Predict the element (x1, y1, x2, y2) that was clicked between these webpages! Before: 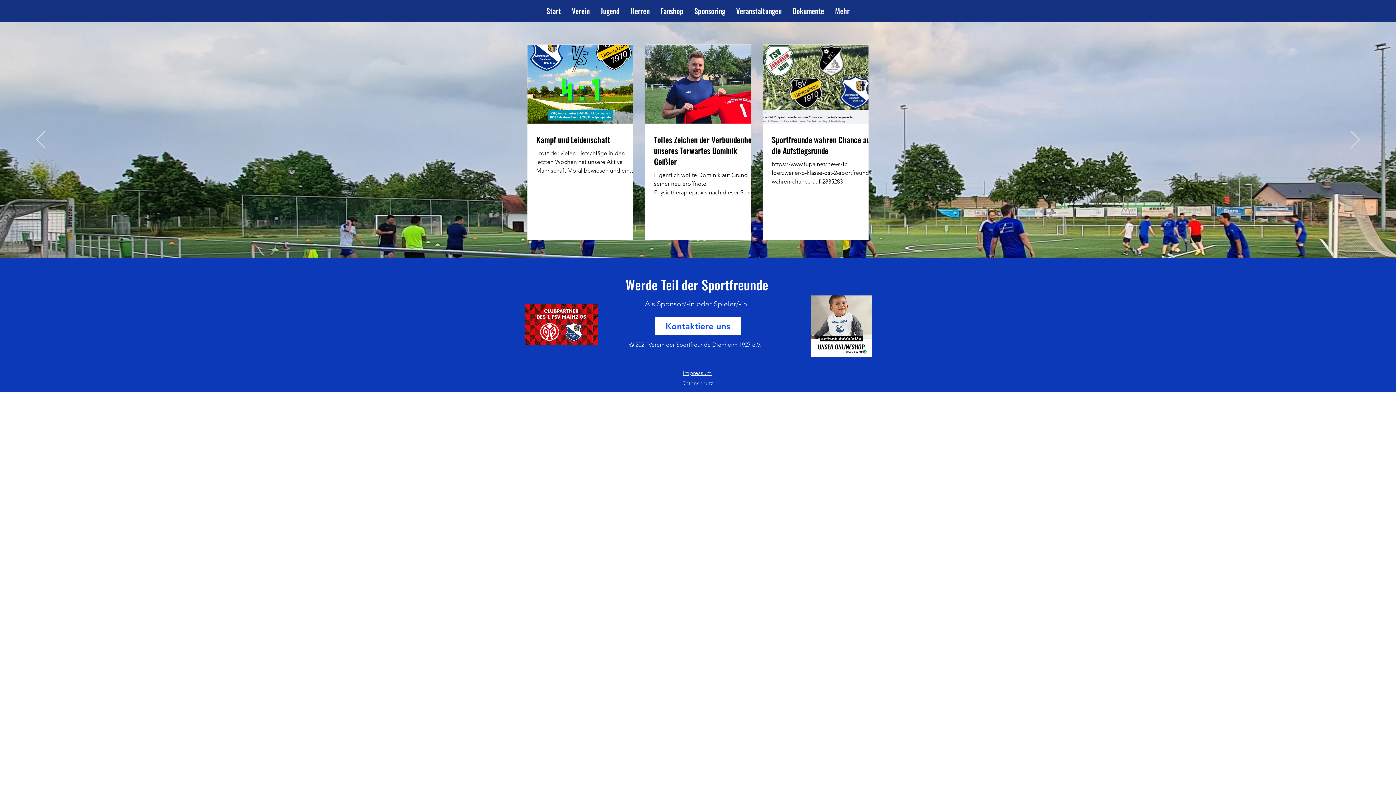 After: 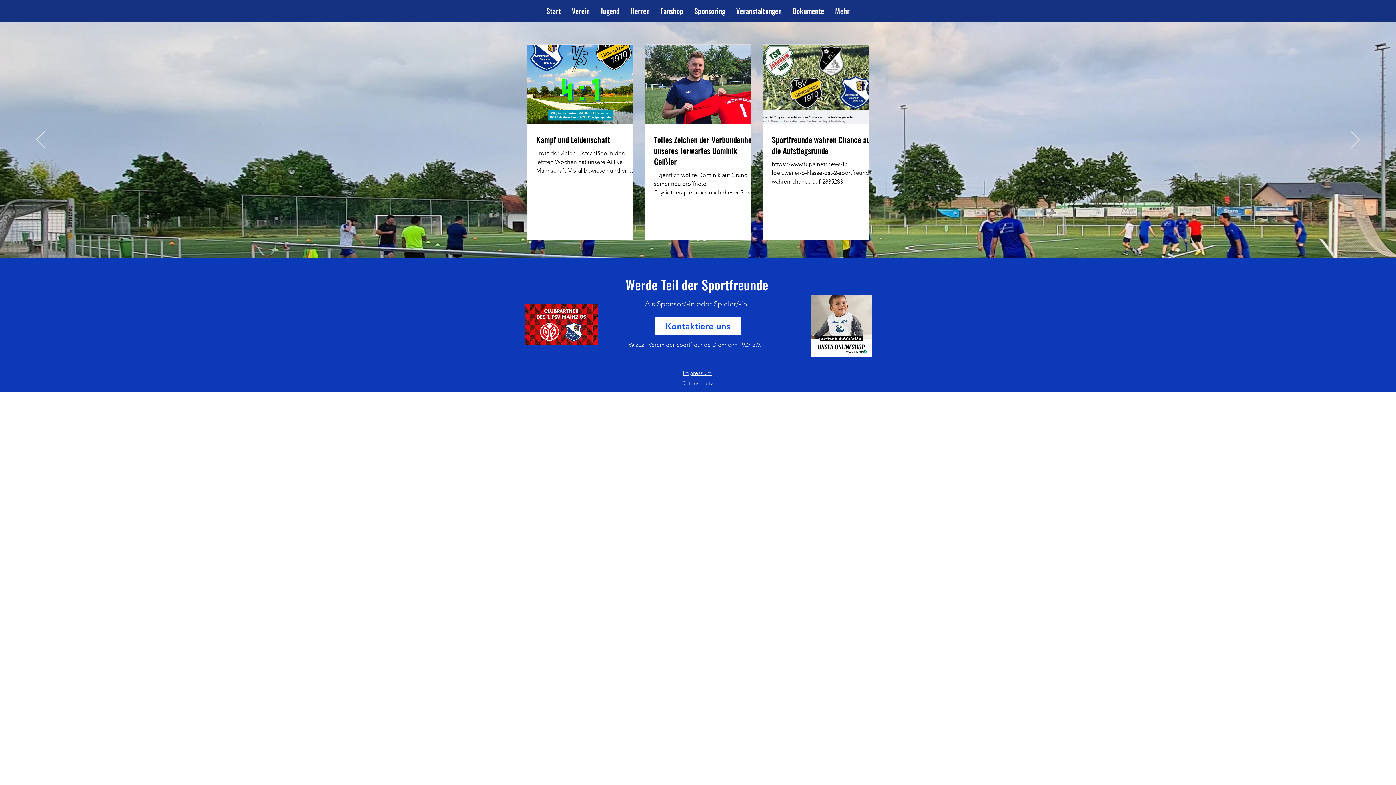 Action: label: Veranstaltungen bbox: (730, 0, 787, 21)